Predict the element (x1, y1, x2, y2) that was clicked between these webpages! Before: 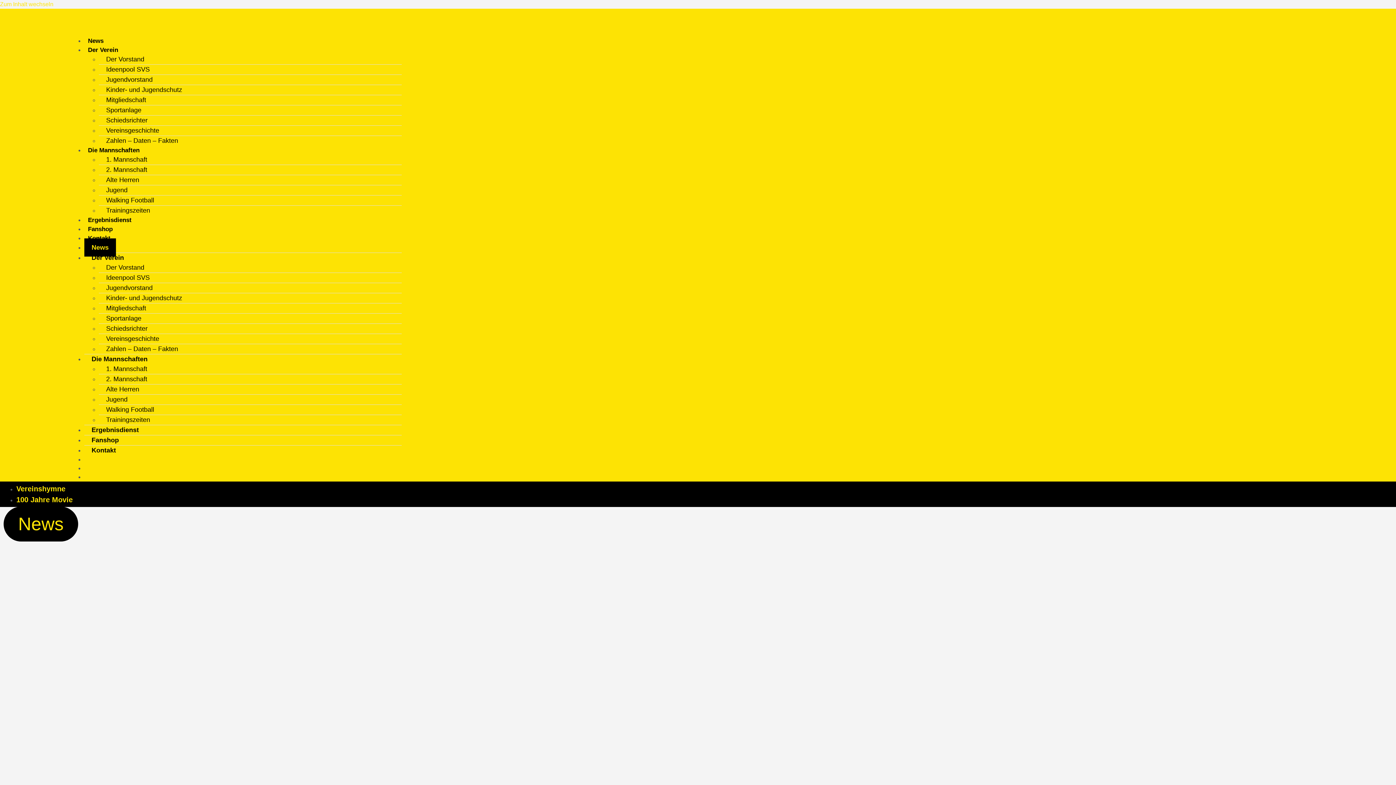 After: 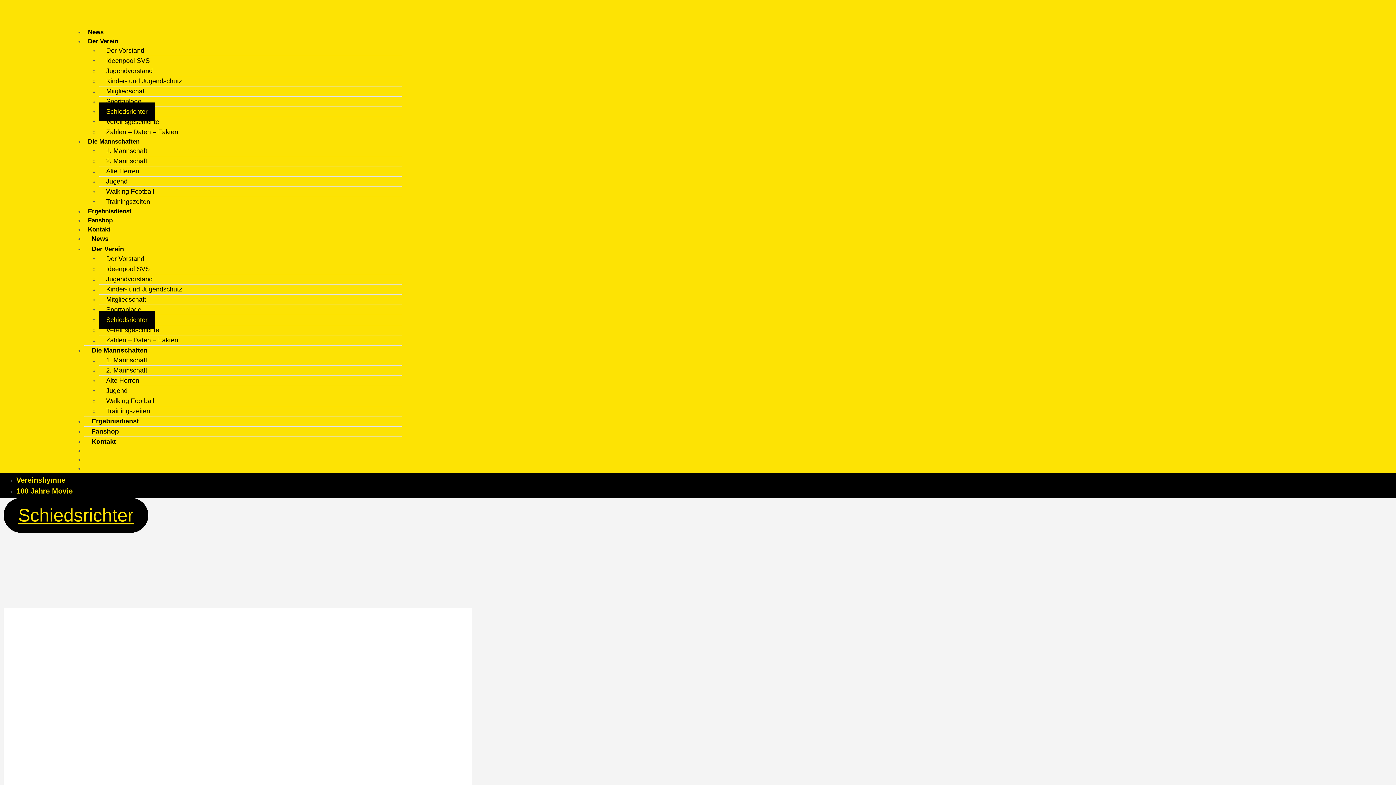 Action: label: Schiedsrichter bbox: (98, 319, 154, 337)